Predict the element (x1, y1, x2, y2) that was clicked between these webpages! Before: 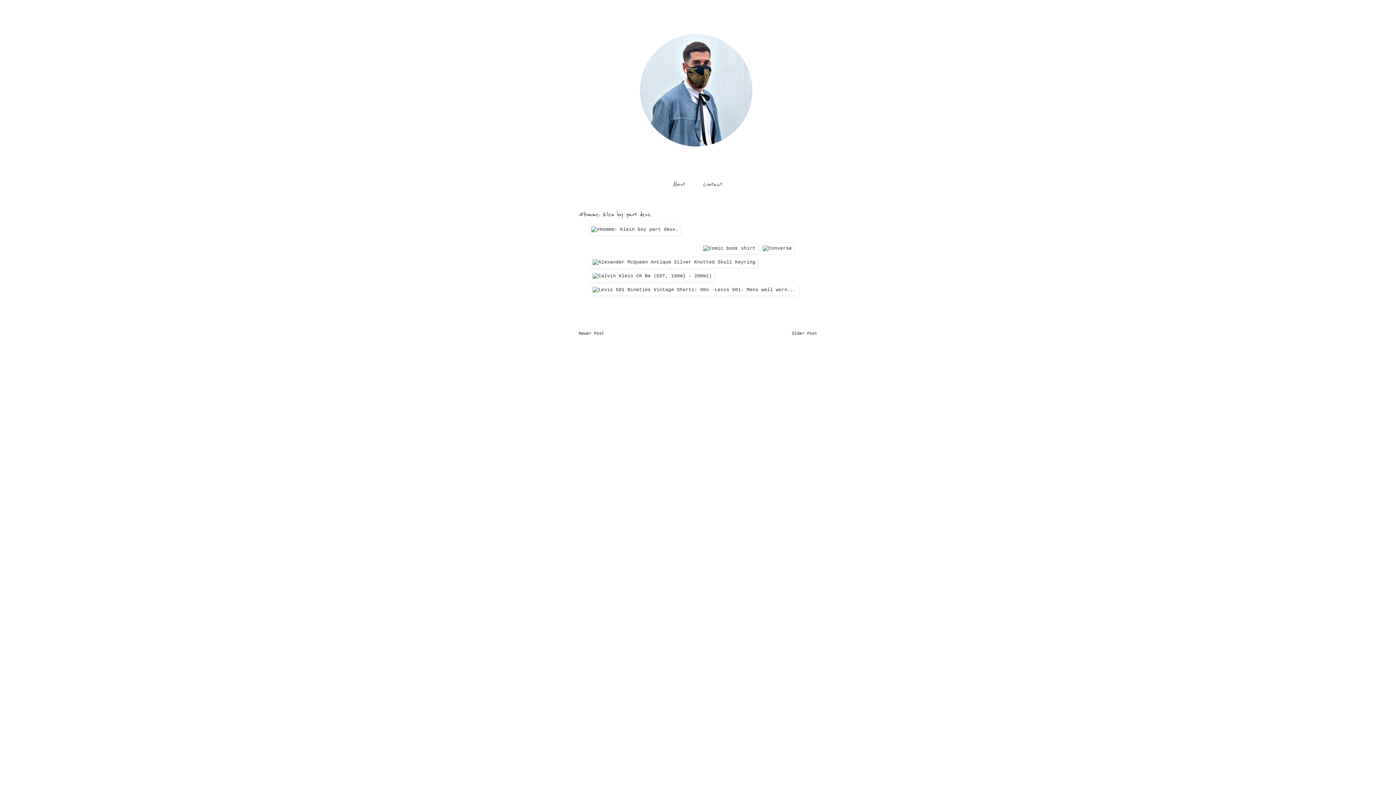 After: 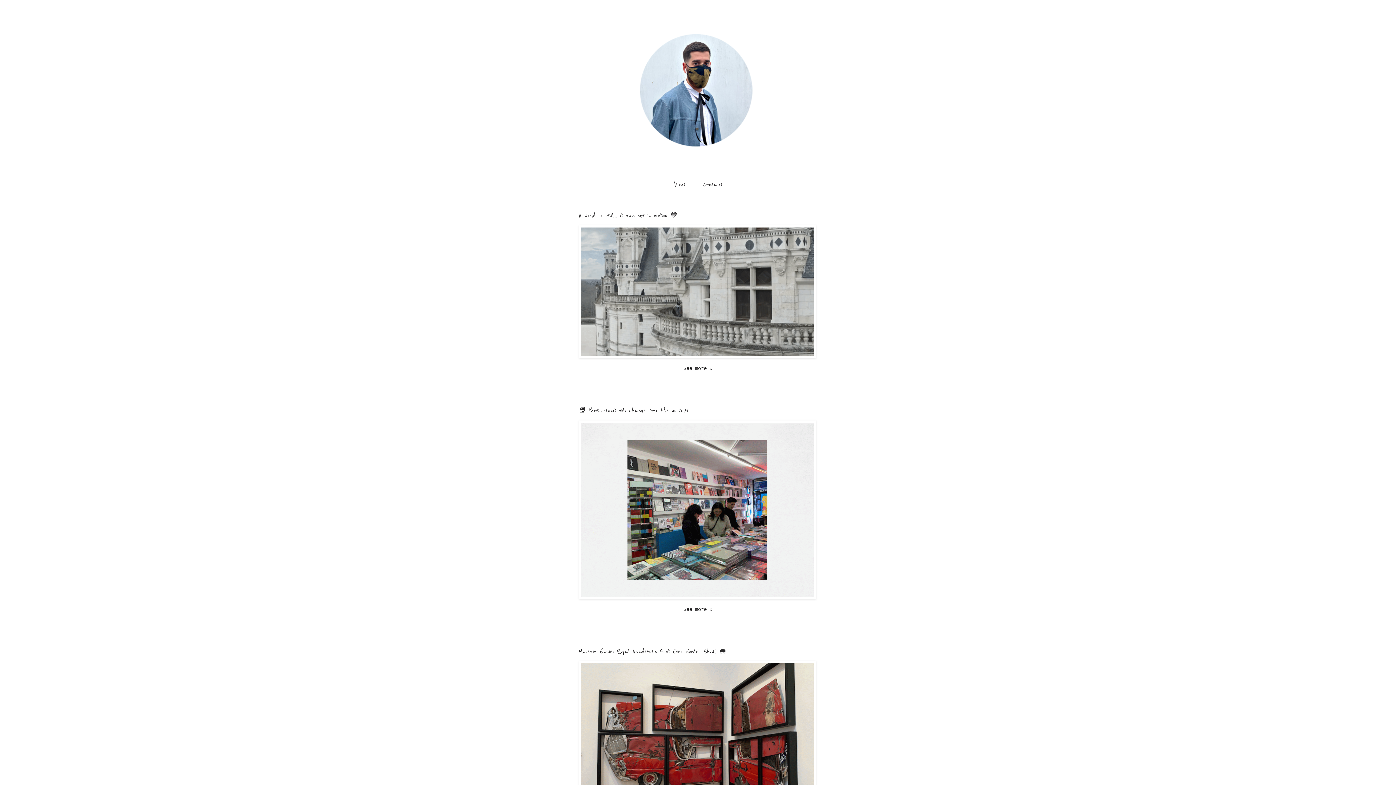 Action: bbox: (574, 14, 821, 165)